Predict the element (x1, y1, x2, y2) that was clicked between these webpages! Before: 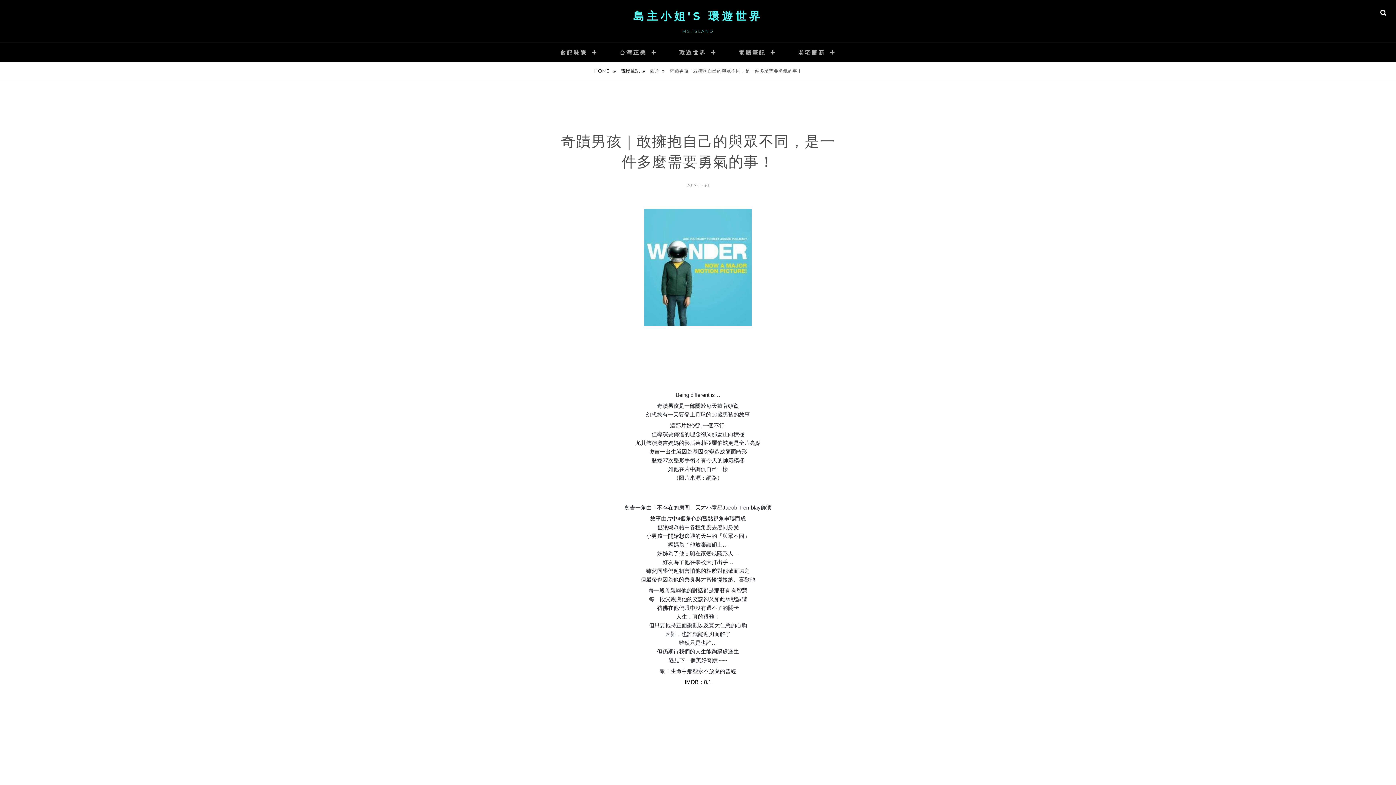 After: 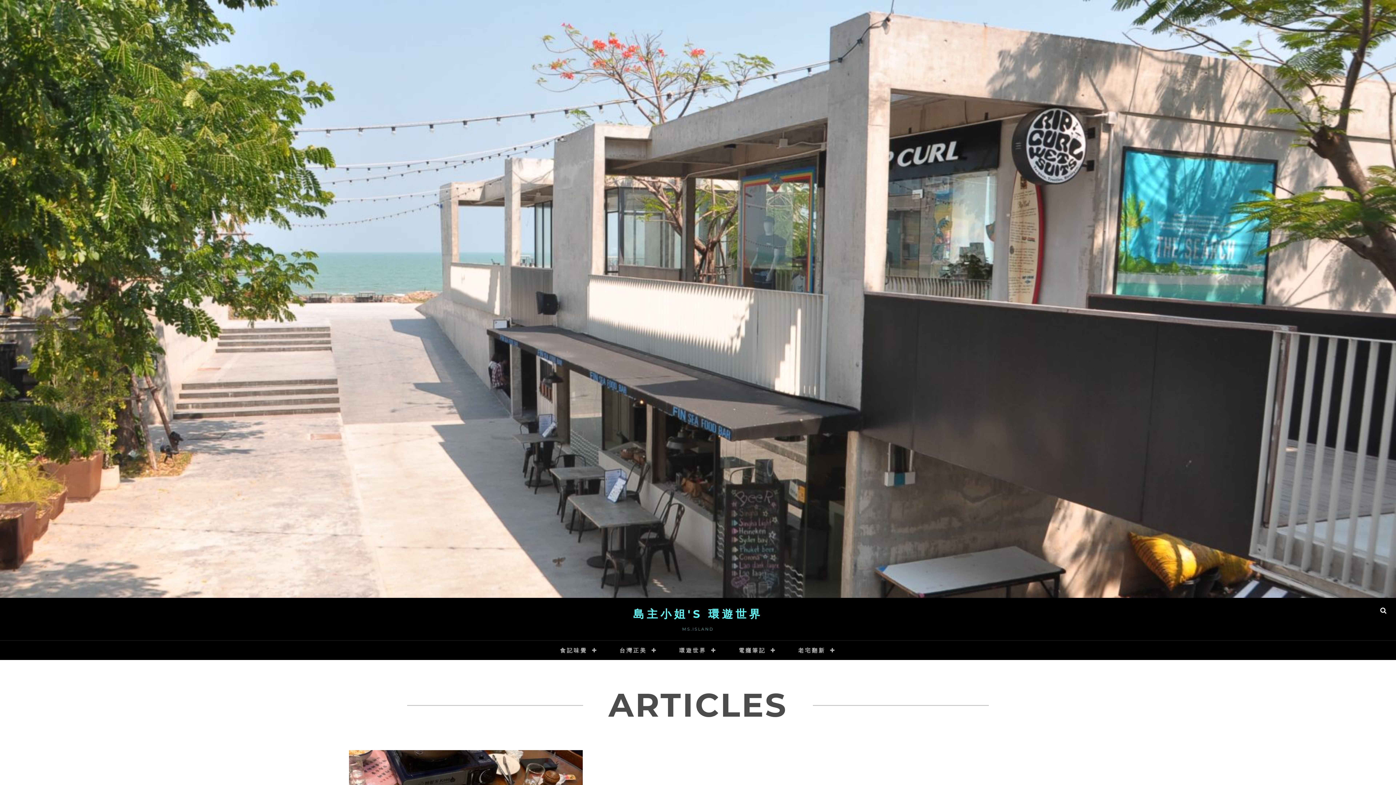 Action: label: HOME  bbox: (591, 62, 618, 80)